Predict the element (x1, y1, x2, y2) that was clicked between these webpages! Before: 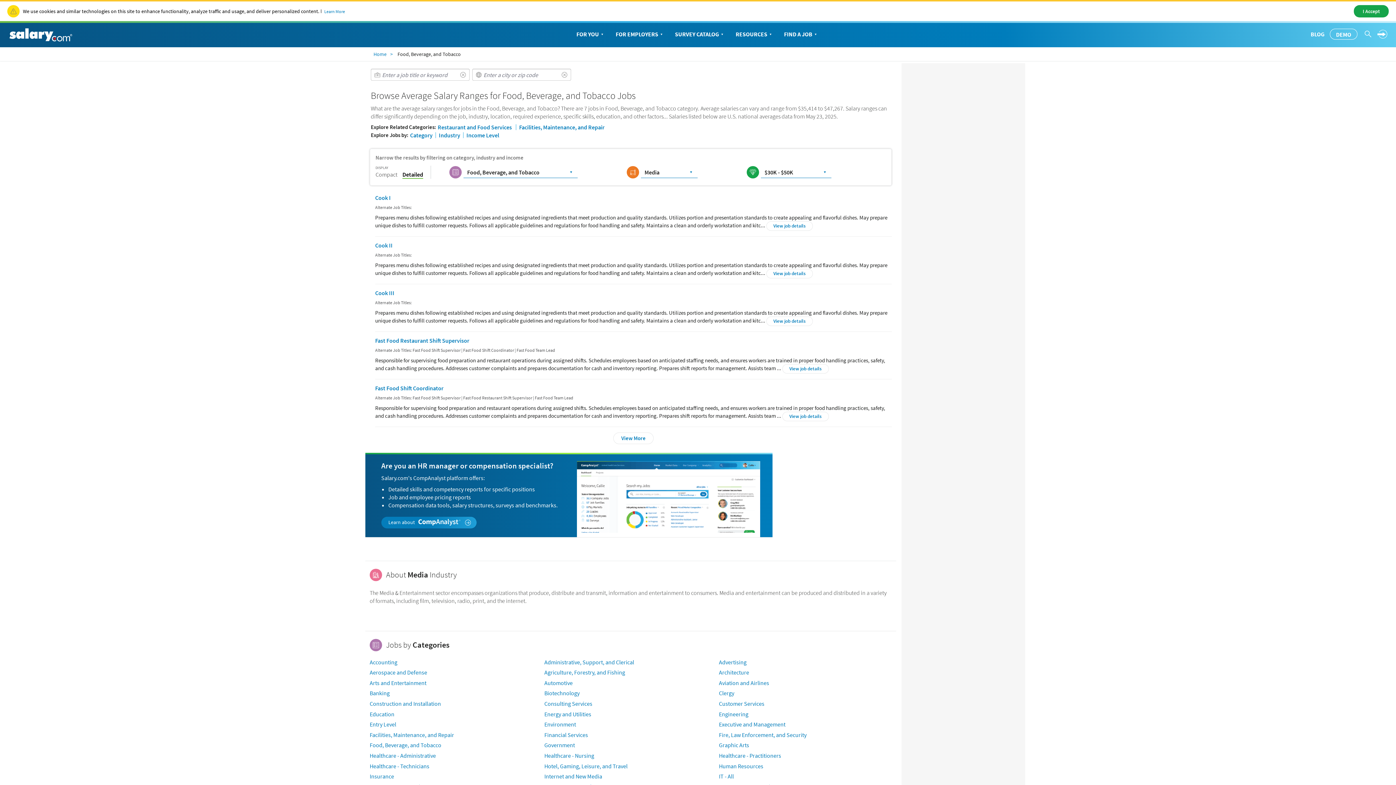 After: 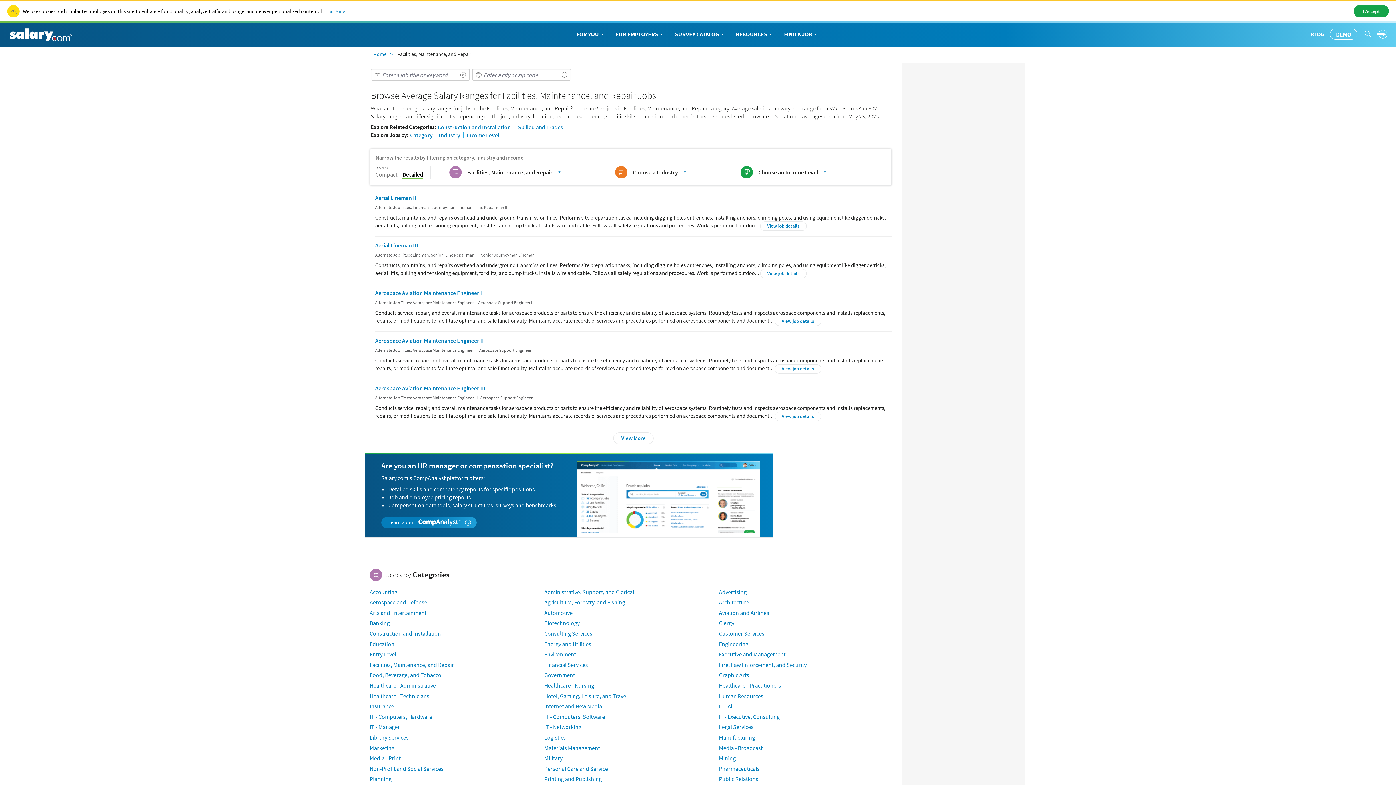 Action: label: Facilities, Maintenance, and Repair bbox: (519, 123, 604, 130)